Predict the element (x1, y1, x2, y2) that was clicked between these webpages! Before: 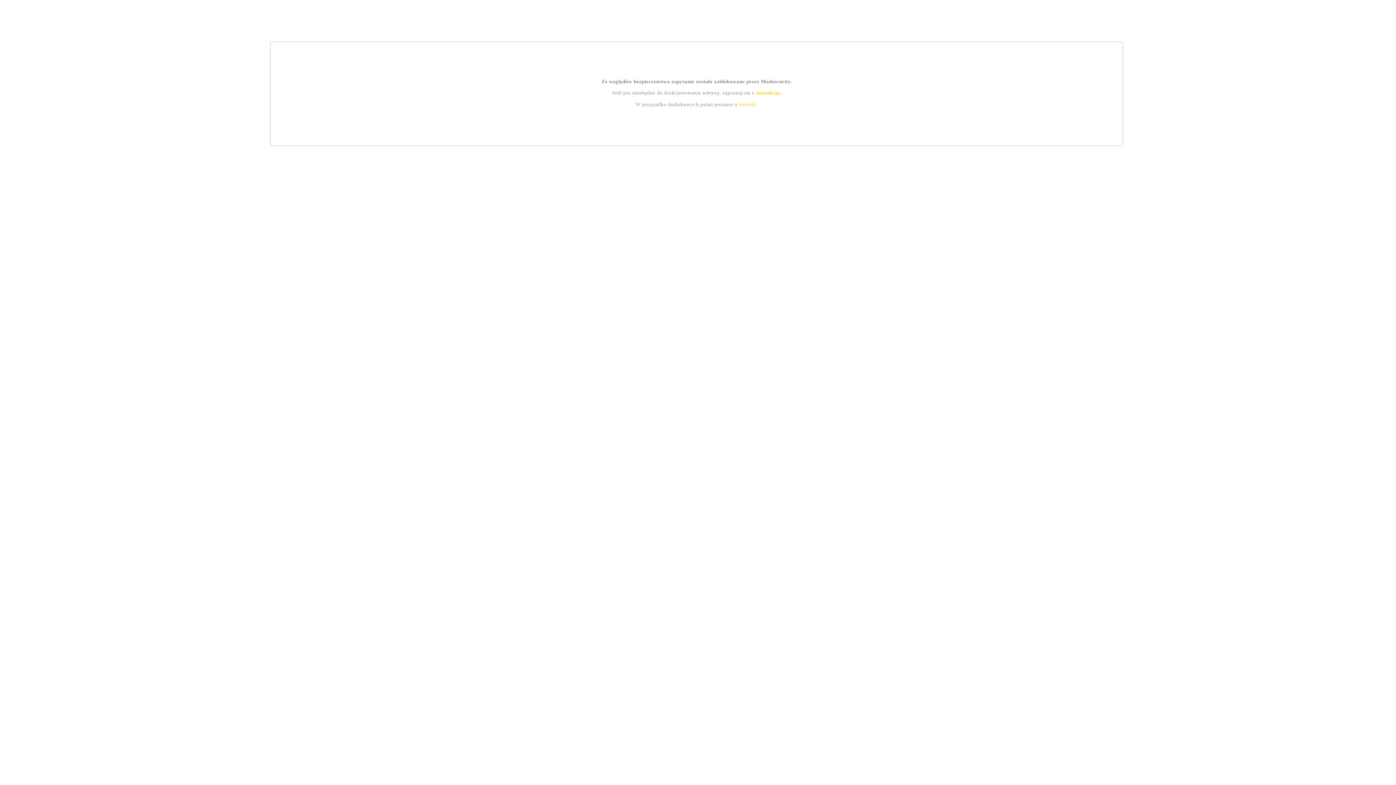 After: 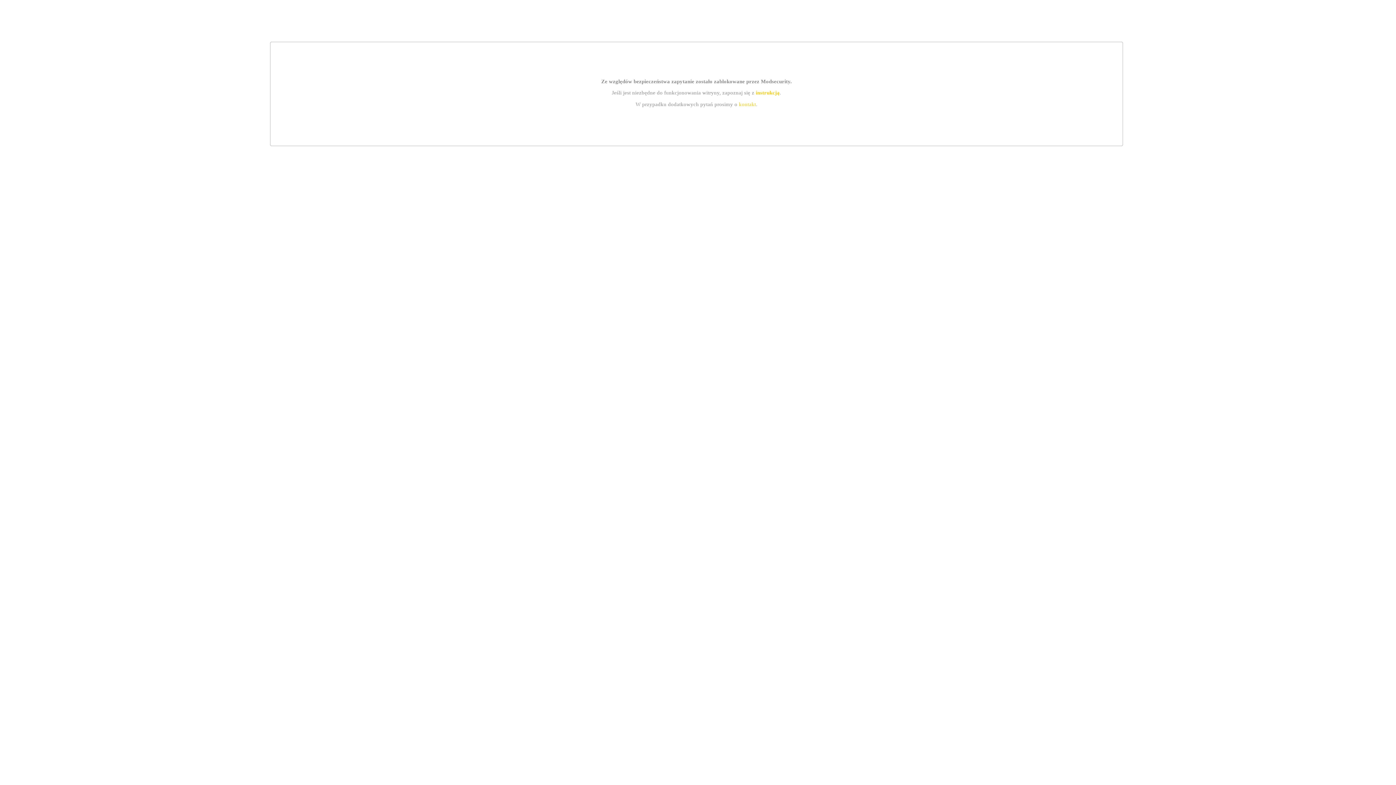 Action: label: instrukcją bbox: (755, 89, 779, 95)